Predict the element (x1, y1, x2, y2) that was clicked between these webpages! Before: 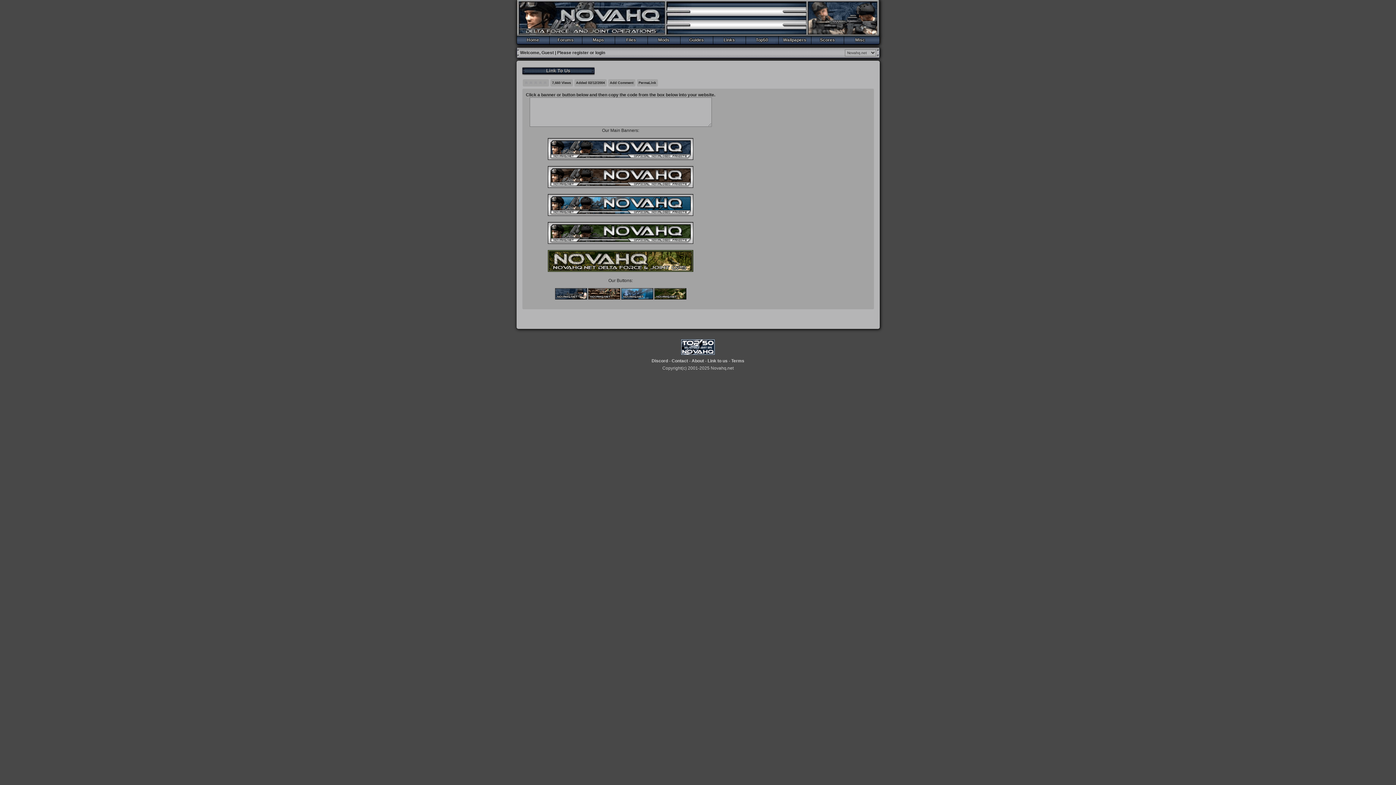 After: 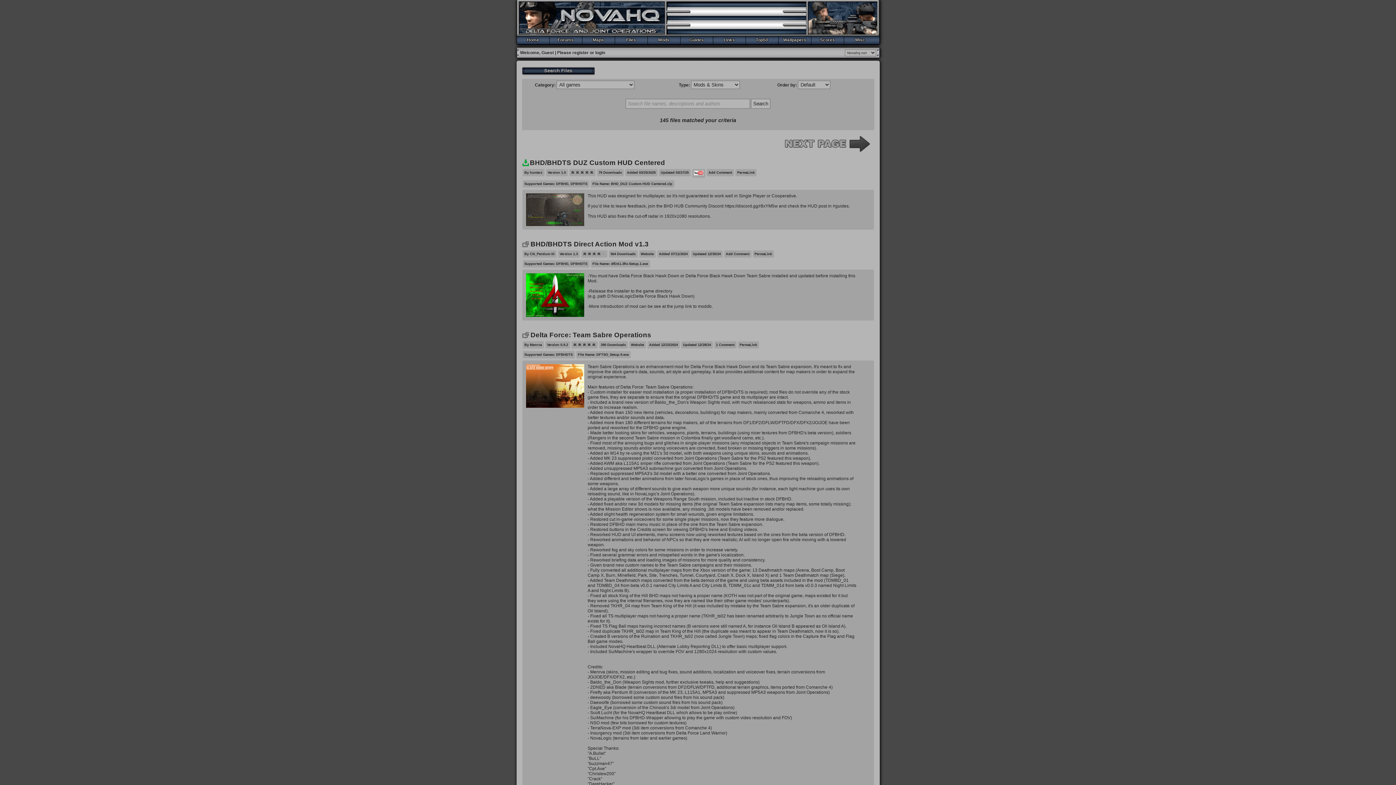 Action: bbox: (658, 37, 669, 42) label: Mods